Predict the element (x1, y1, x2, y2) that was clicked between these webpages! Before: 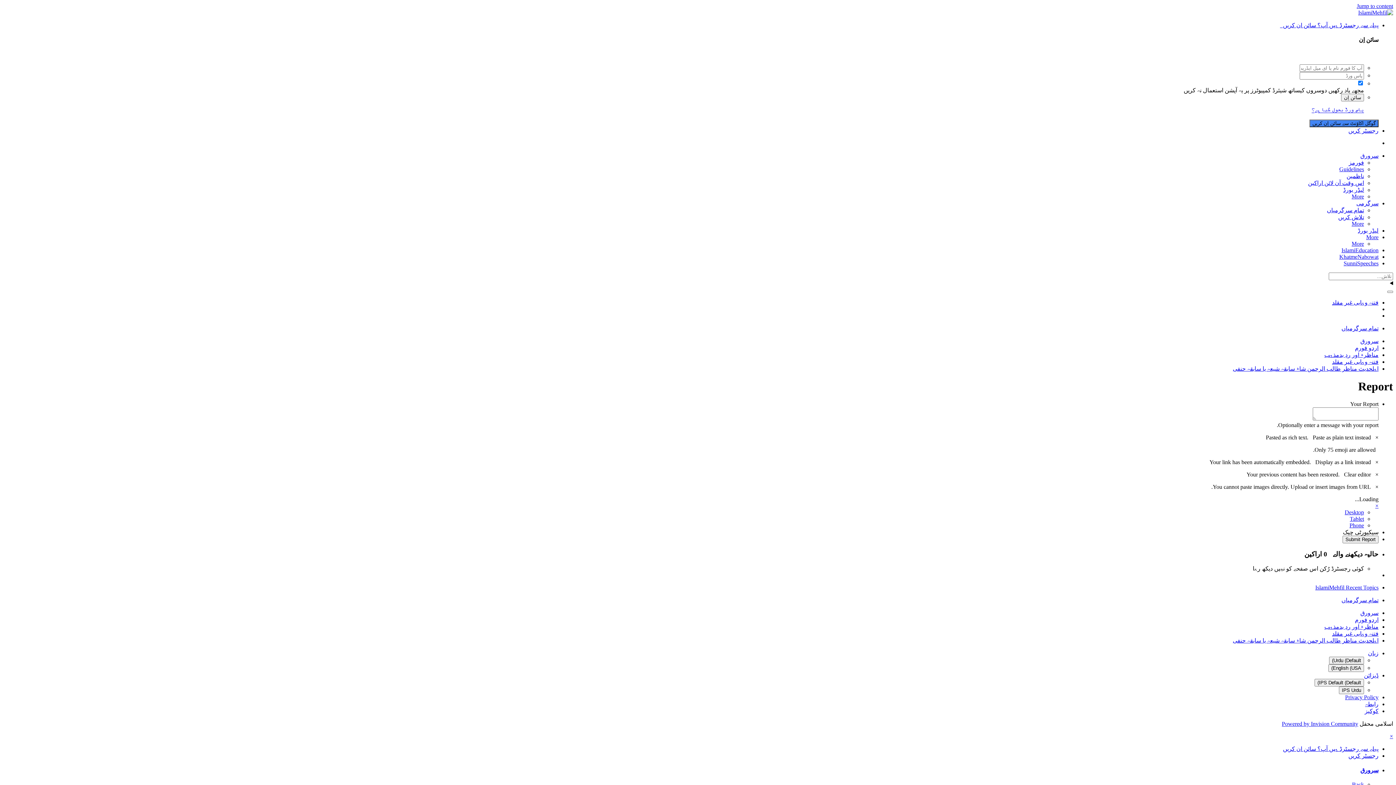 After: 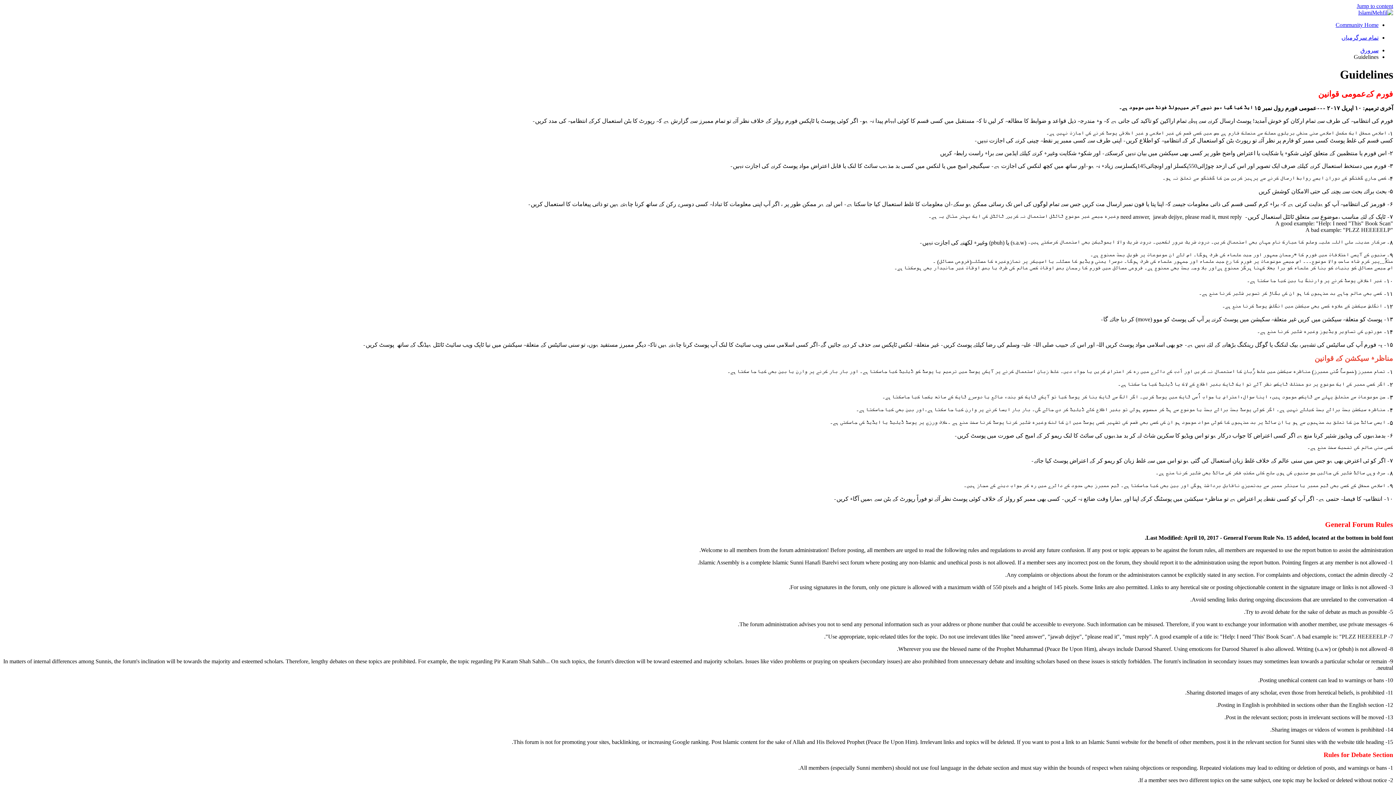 Action: label: Guidelines bbox: (1339, 166, 1364, 172)